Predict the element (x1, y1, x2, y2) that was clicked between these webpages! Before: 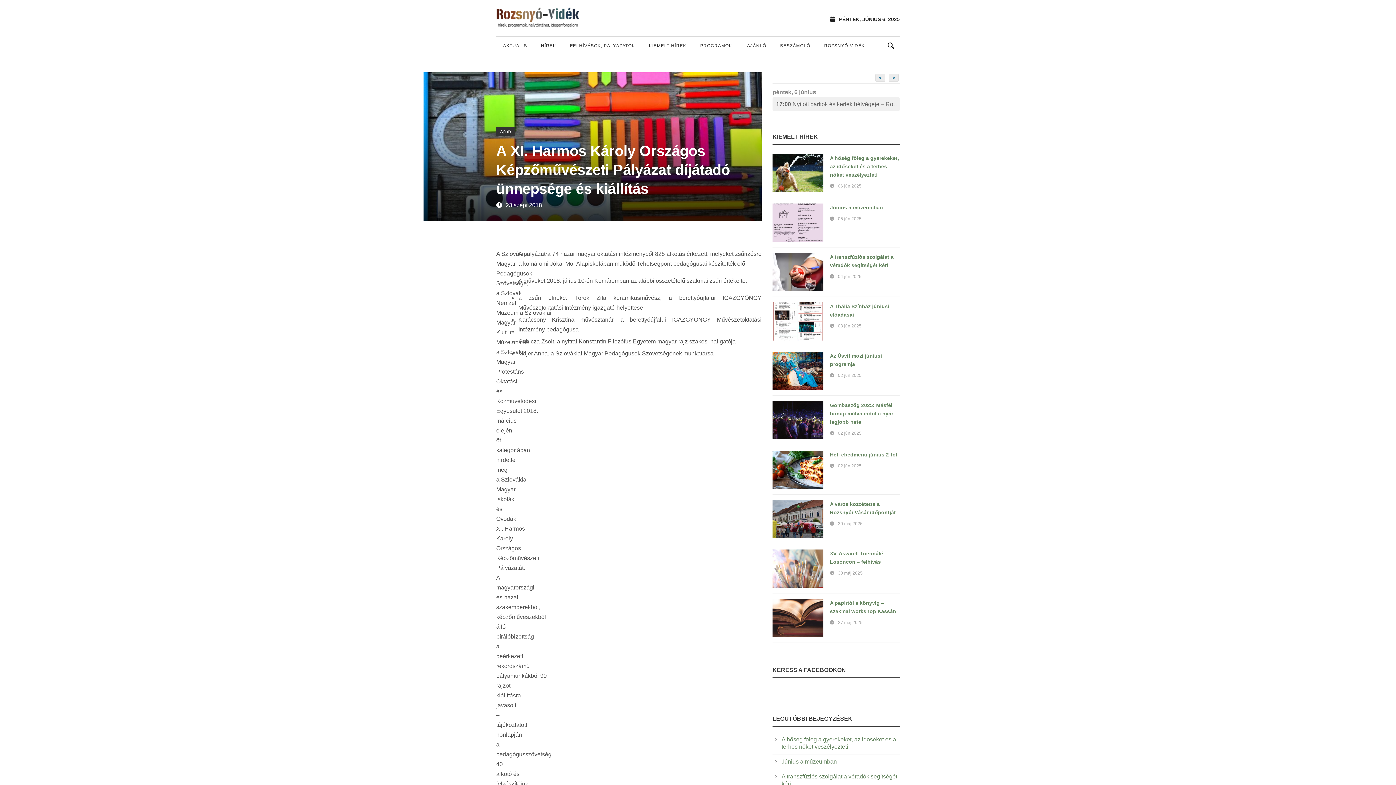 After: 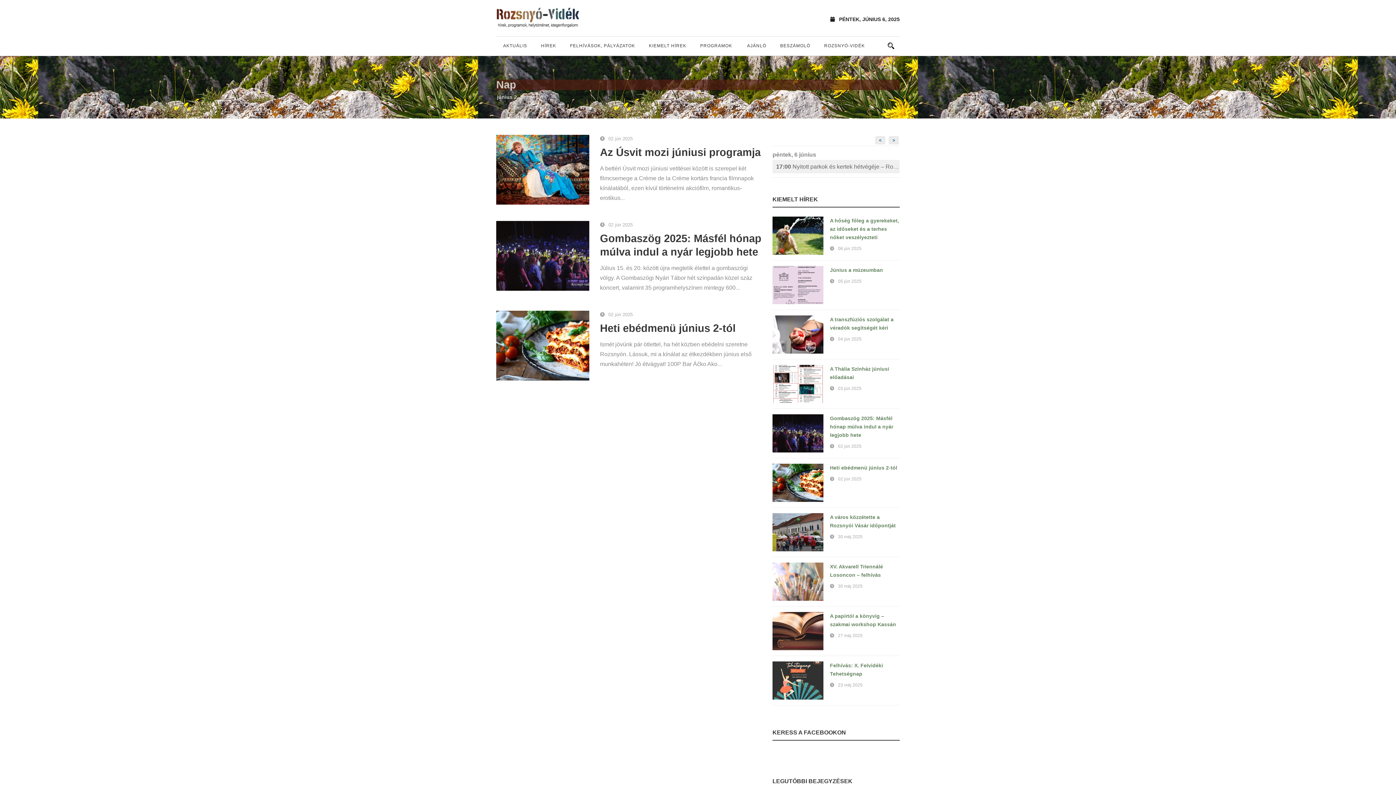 Action: bbox: (838, 463, 861, 468) label: 02 jún 2025